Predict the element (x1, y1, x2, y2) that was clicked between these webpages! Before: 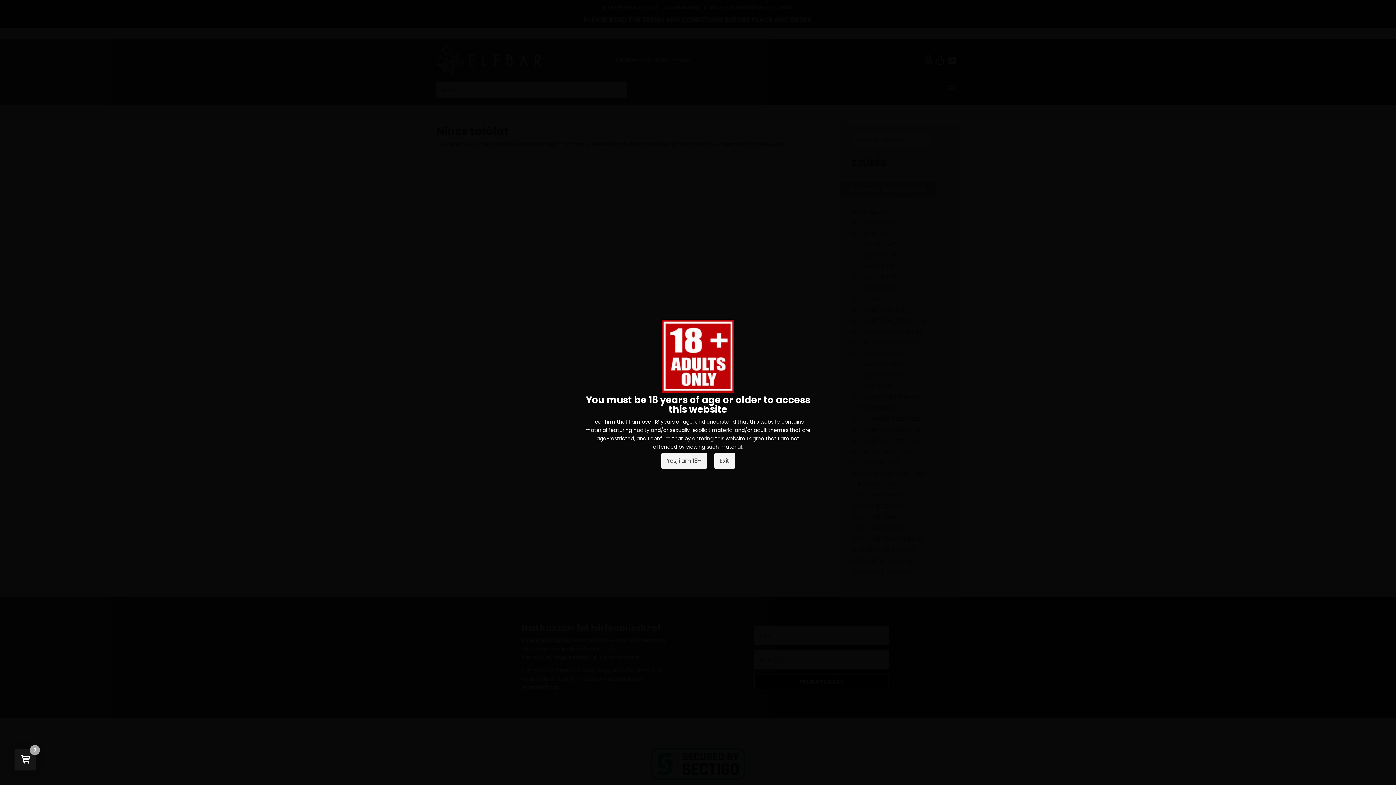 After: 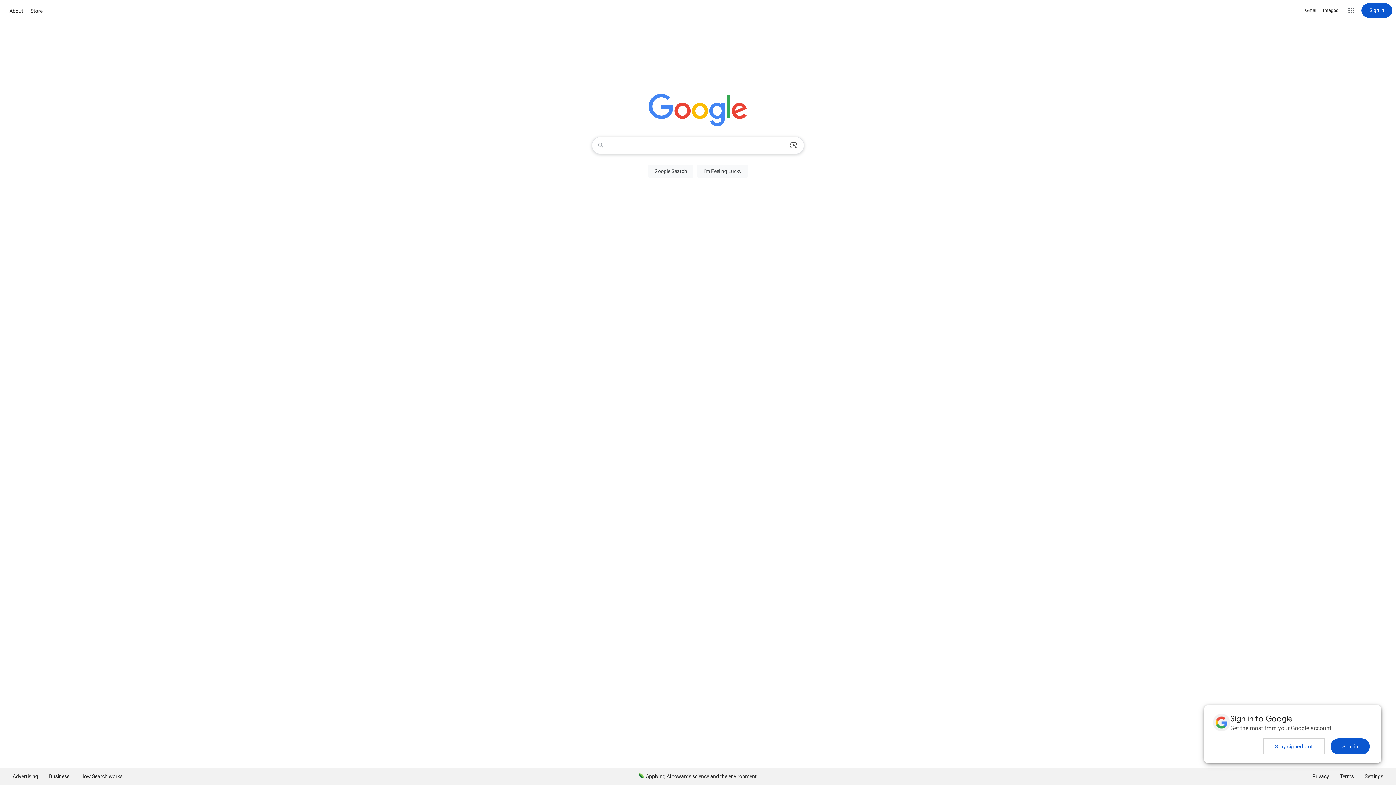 Action: bbox: (714, 452, 735, 469) label: Exit